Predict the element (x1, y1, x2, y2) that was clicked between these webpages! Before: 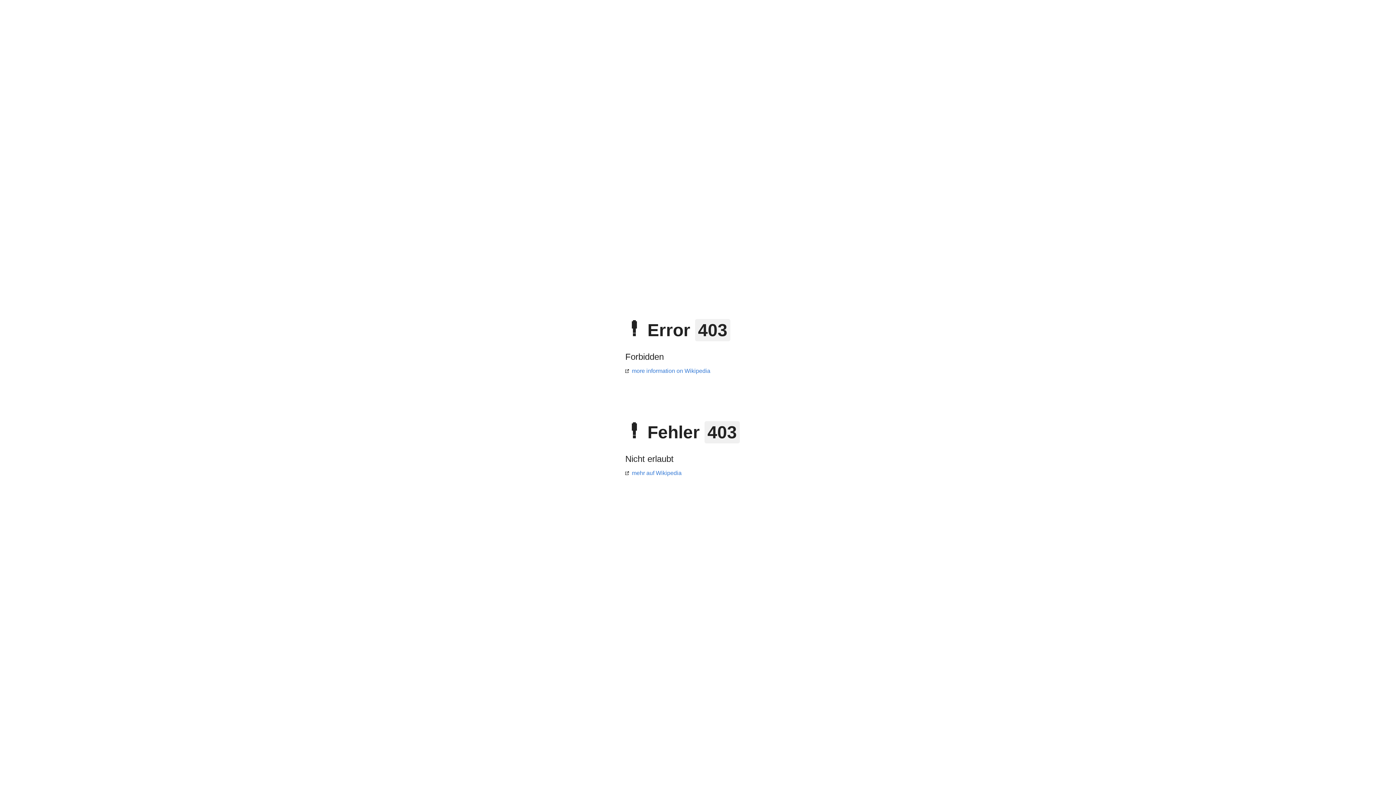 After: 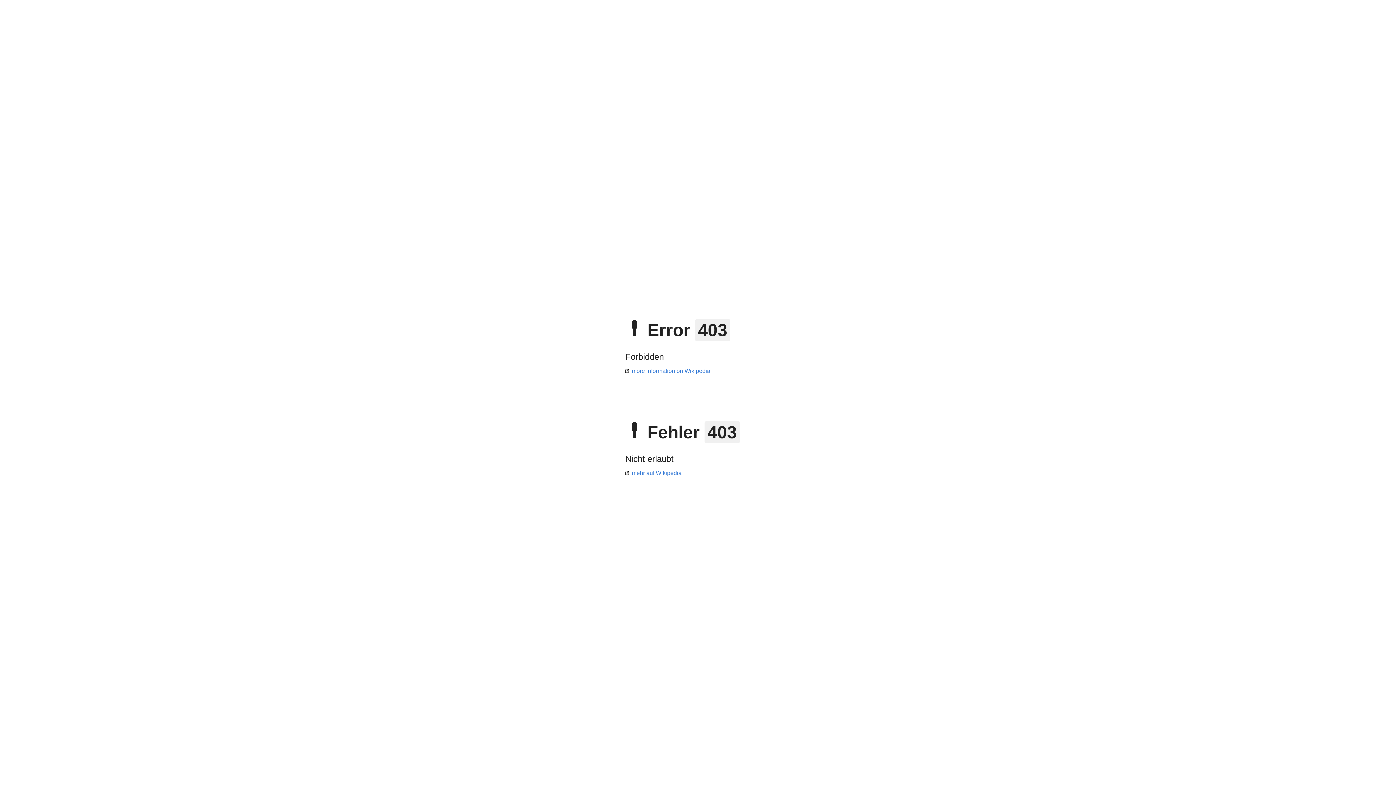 Action: bbox: (625, 368, 710, 374) label: more information on Wikipedia